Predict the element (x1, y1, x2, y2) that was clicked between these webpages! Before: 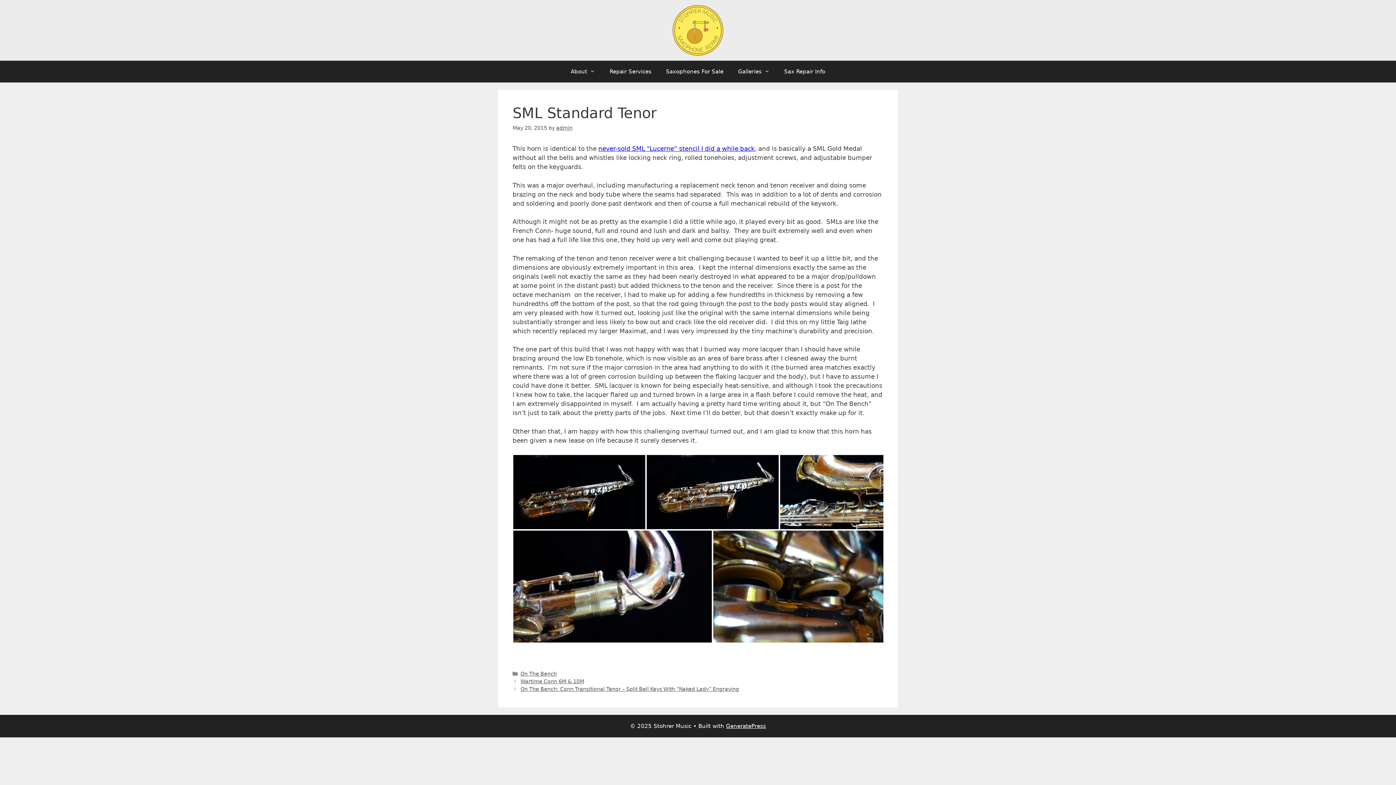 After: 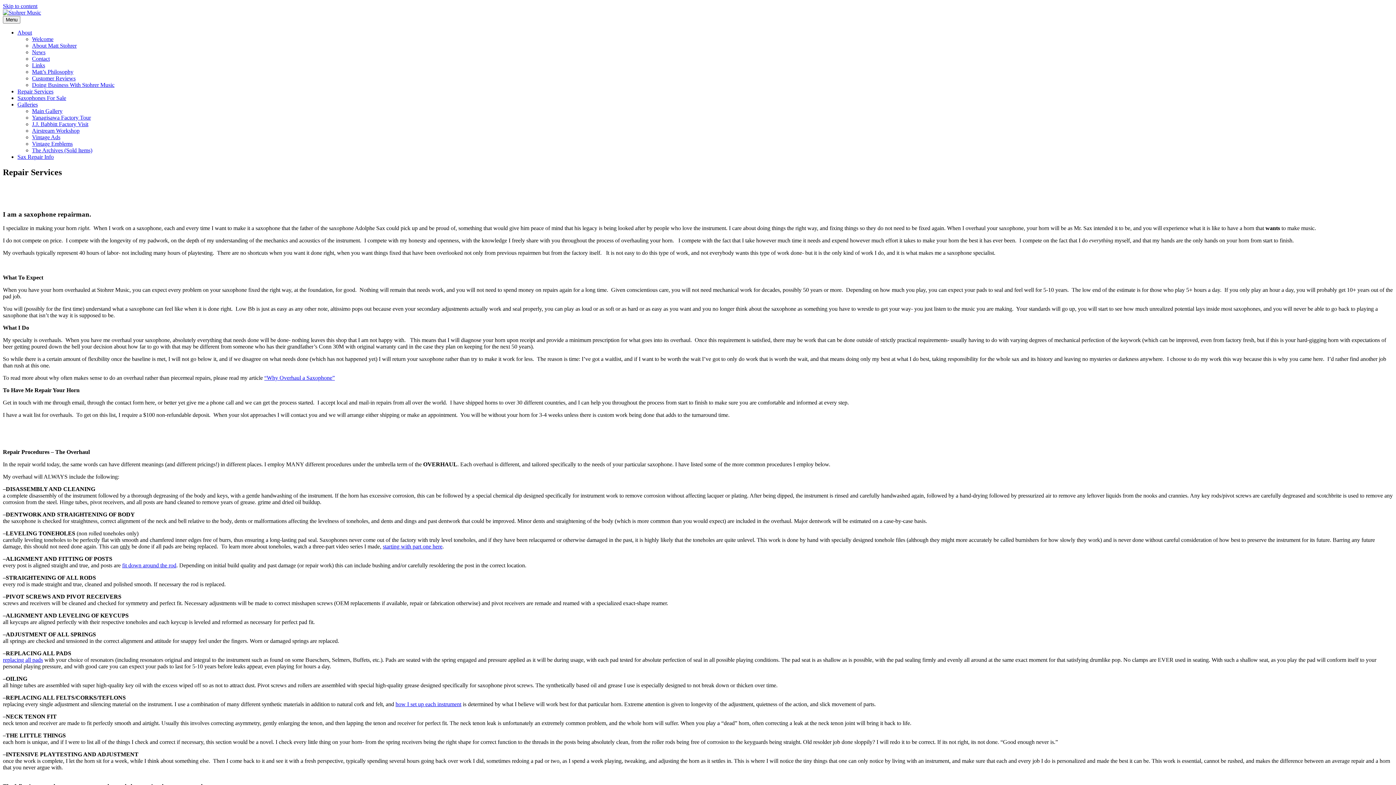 Action: bbox: (602, 60, 658, 82) label: Repair Services